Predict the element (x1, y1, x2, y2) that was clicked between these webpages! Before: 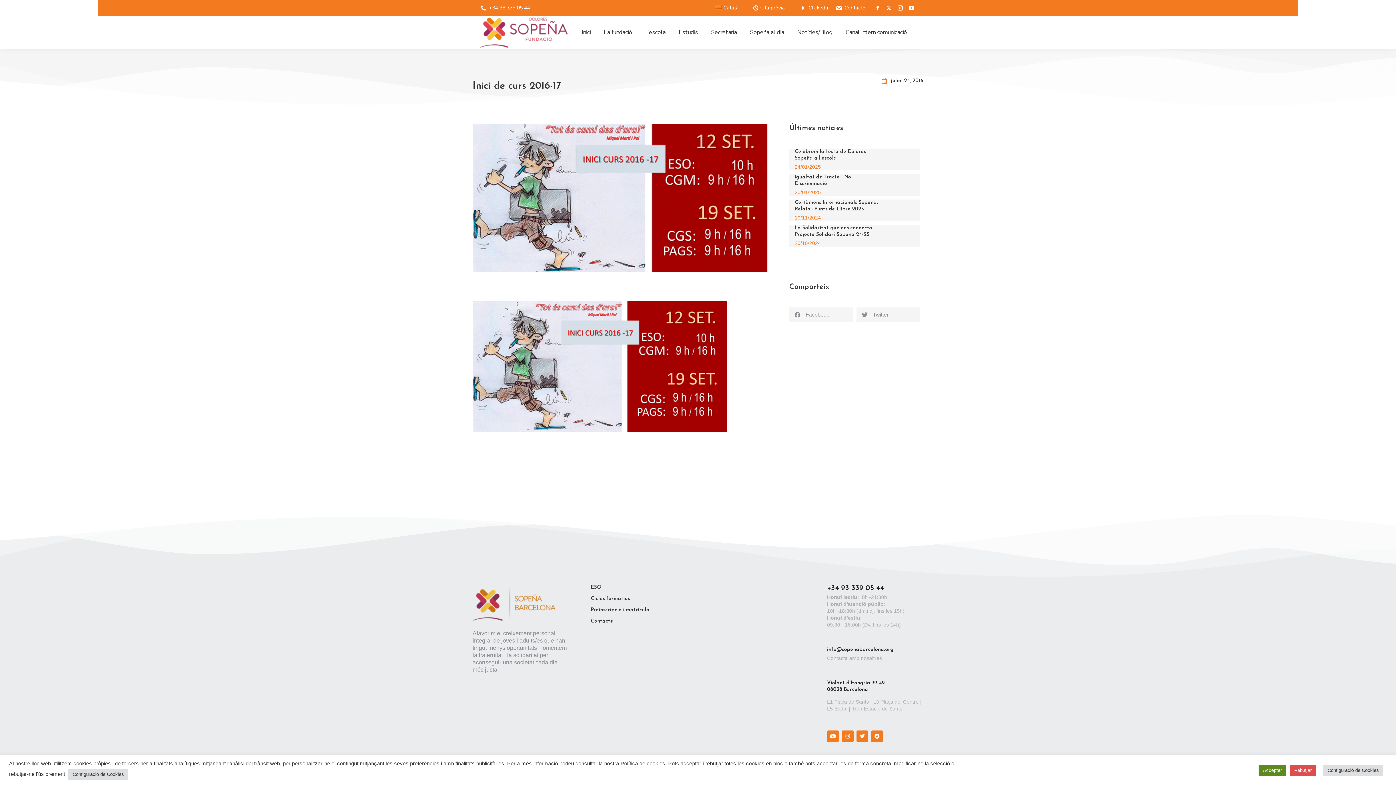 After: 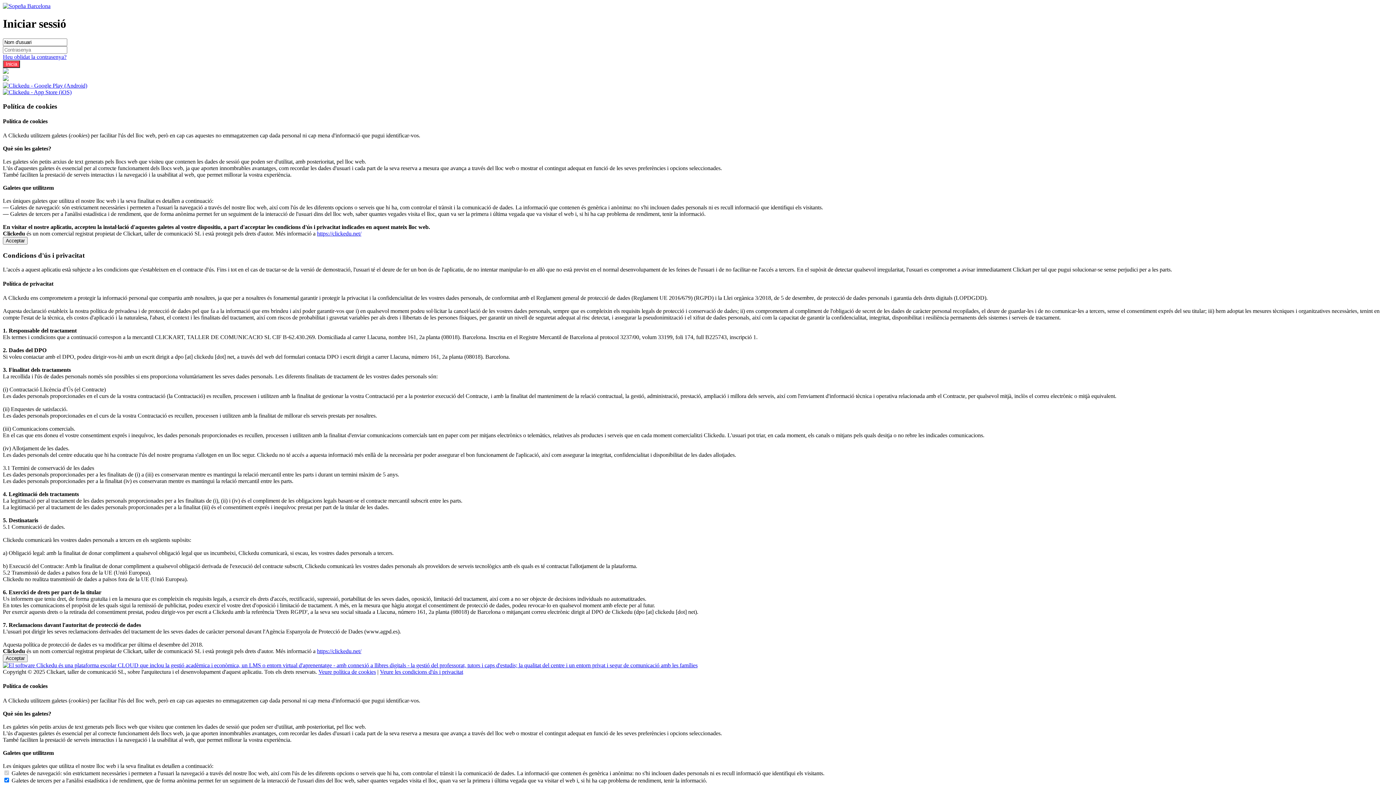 Action: bbox: (799, 4, 828, 11) label: Clickedu